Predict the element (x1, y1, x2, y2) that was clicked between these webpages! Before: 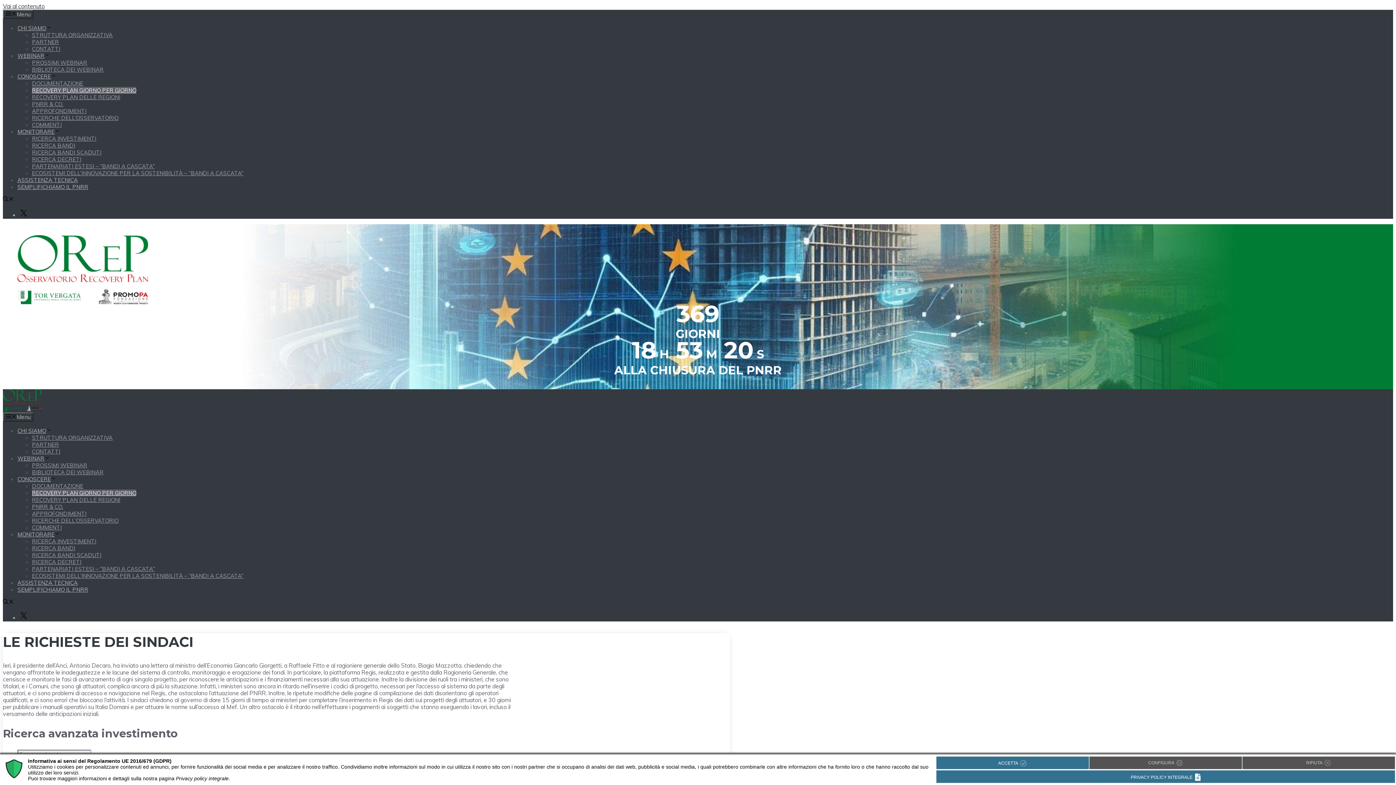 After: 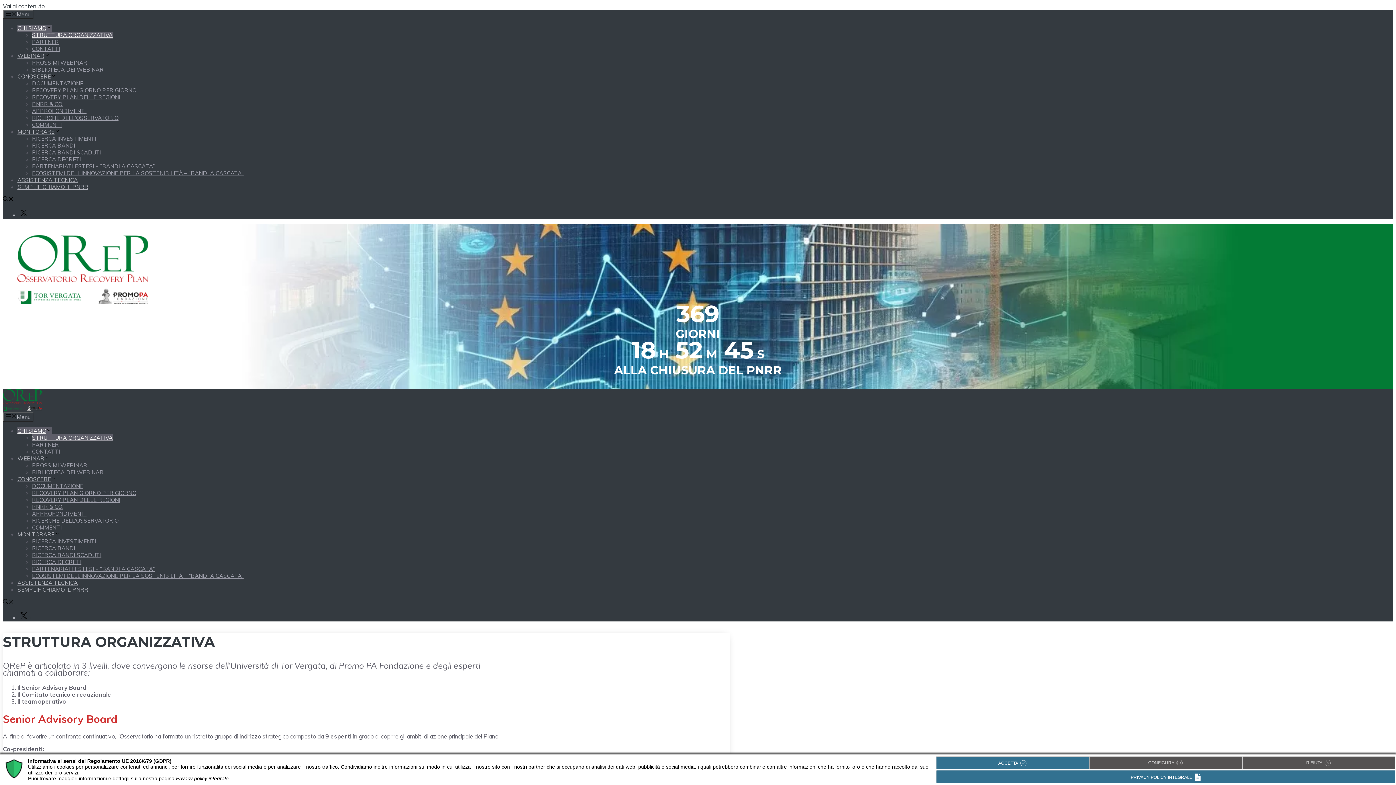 Action: bbox: (32, 434, 112, 441) label: STRUTTURA ORGANIZZATIVA